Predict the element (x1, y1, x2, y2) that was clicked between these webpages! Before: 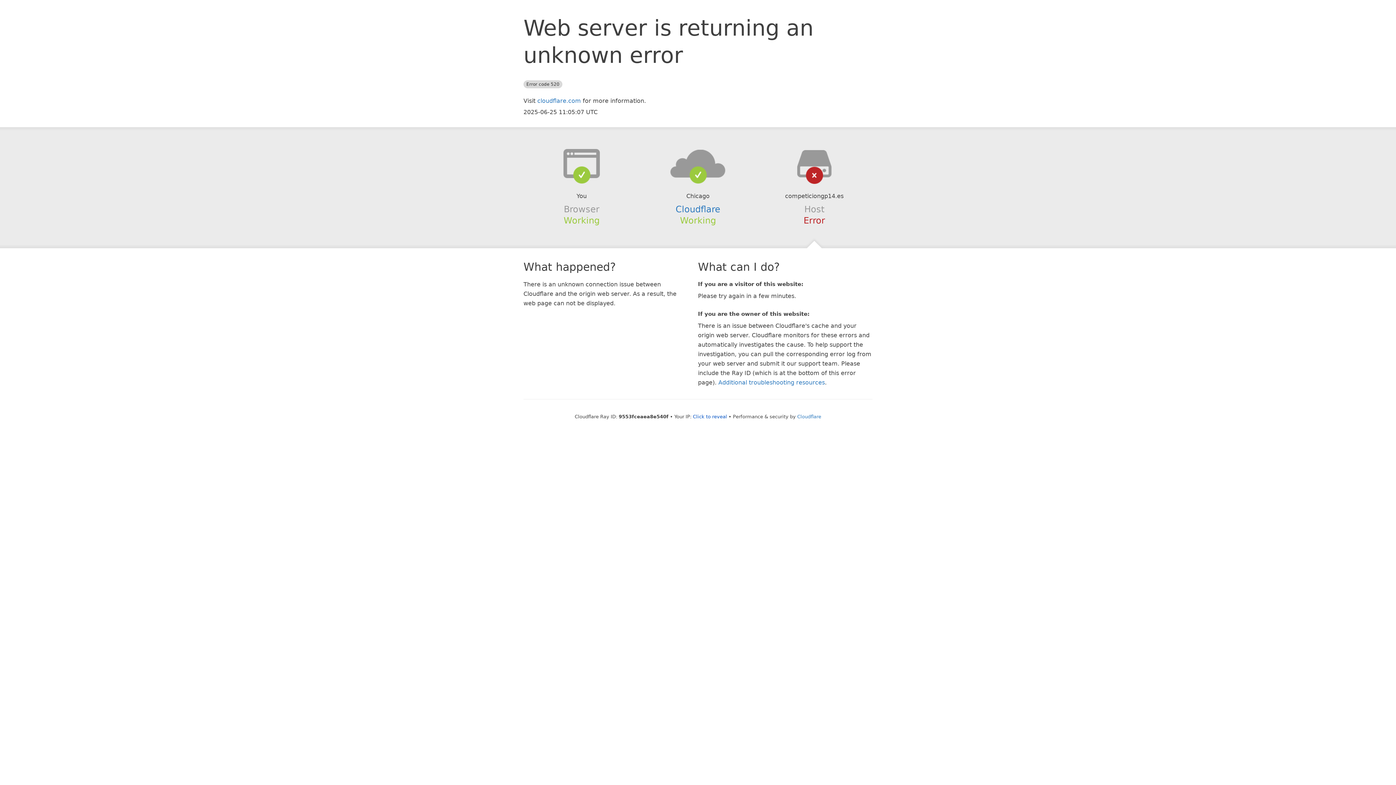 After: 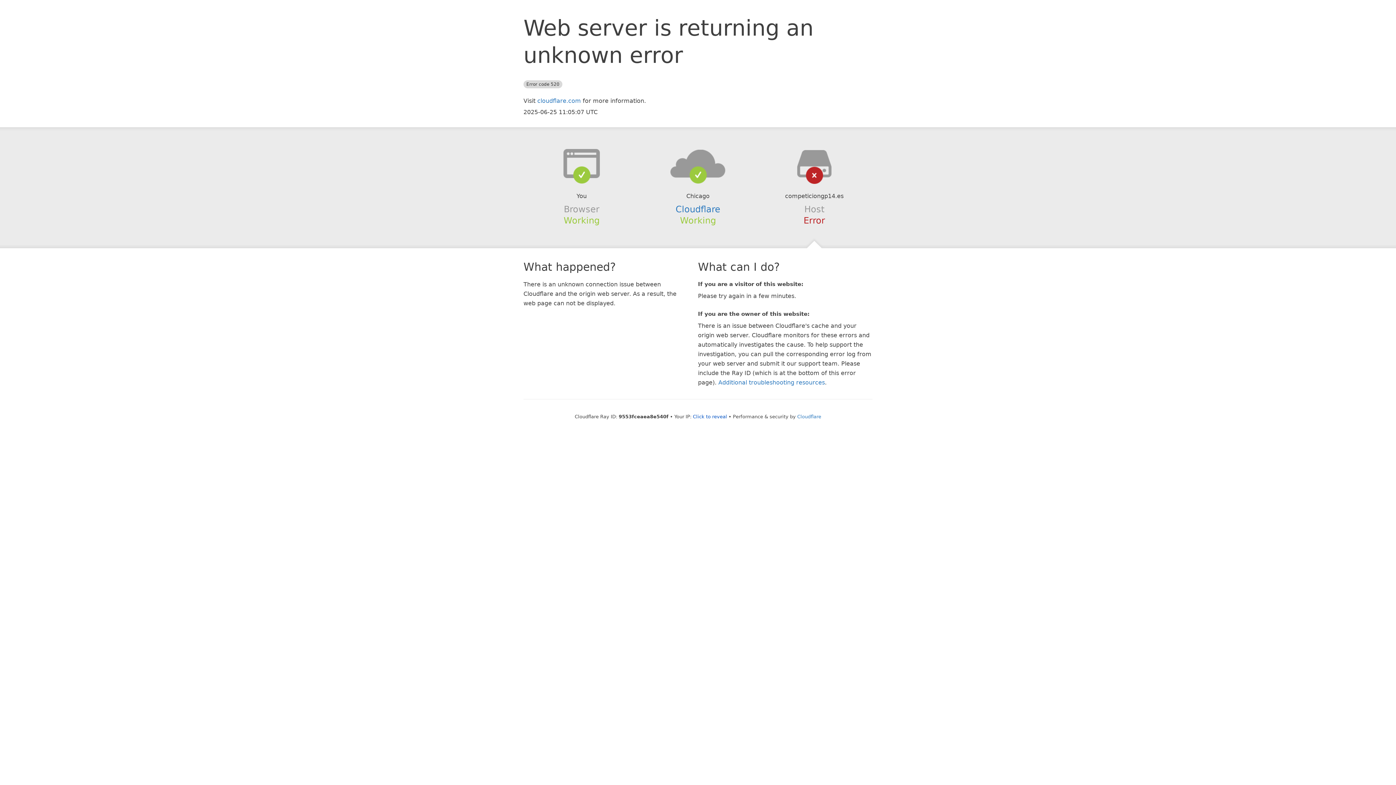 Action: bbox: (639, 148, 756, 178)